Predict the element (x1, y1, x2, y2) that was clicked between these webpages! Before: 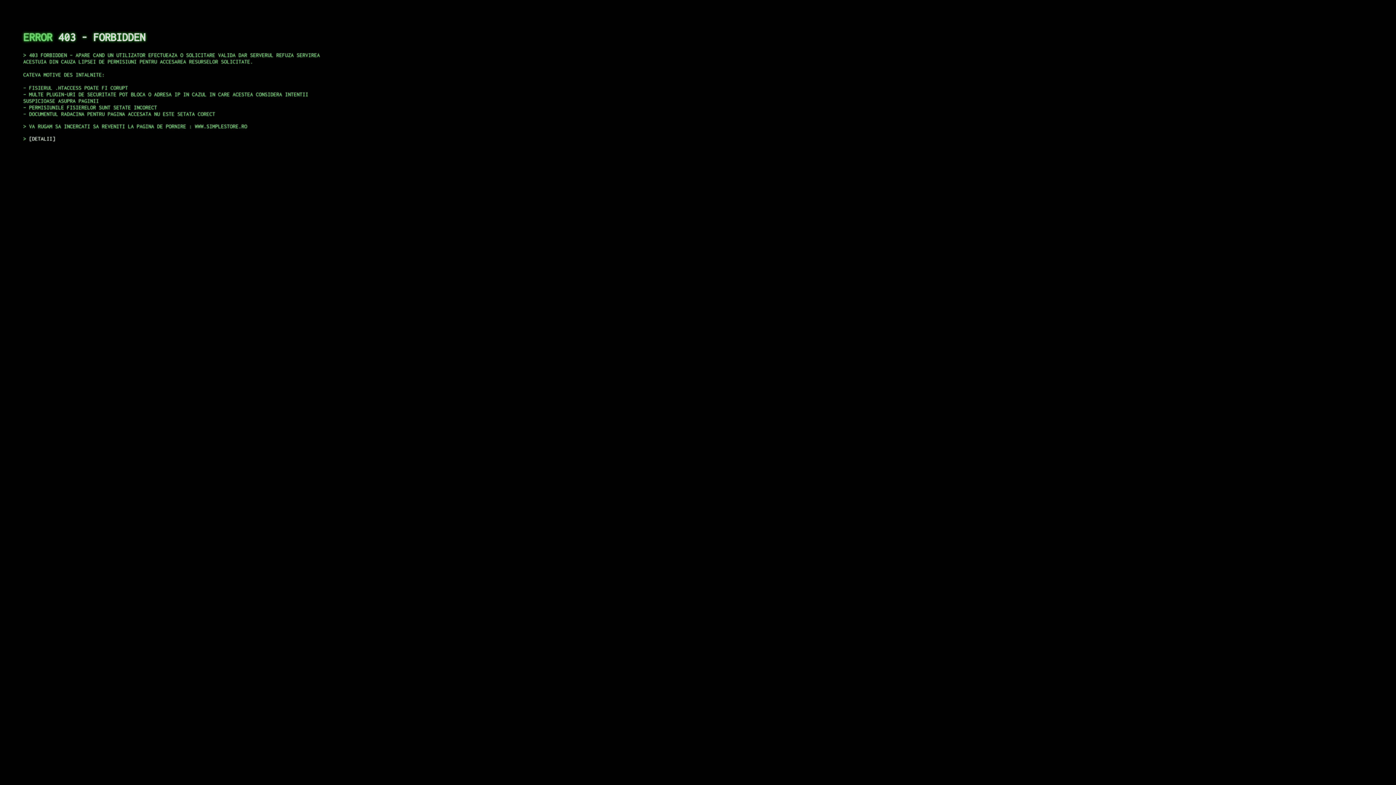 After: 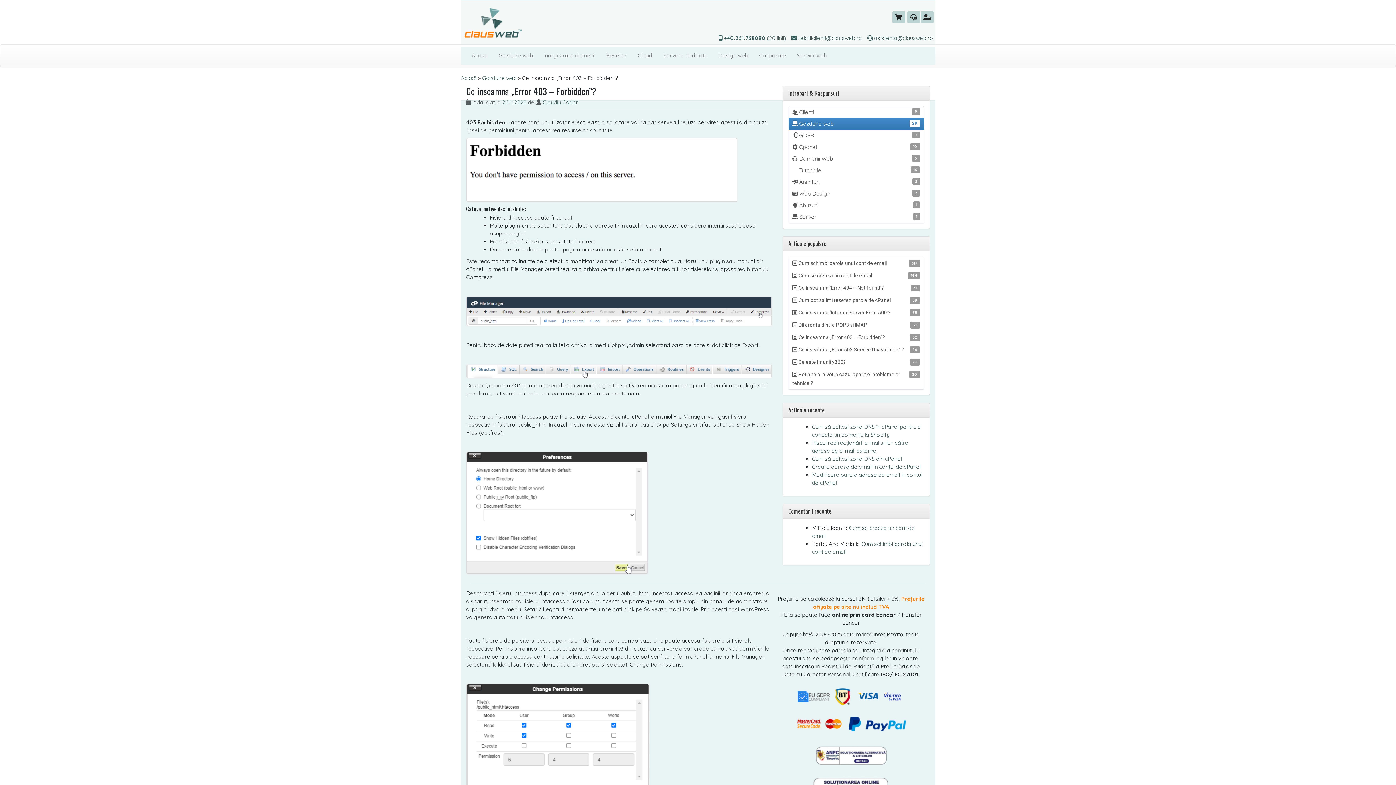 Action: bbox: (29, 135, 55, 141) label: DETALII